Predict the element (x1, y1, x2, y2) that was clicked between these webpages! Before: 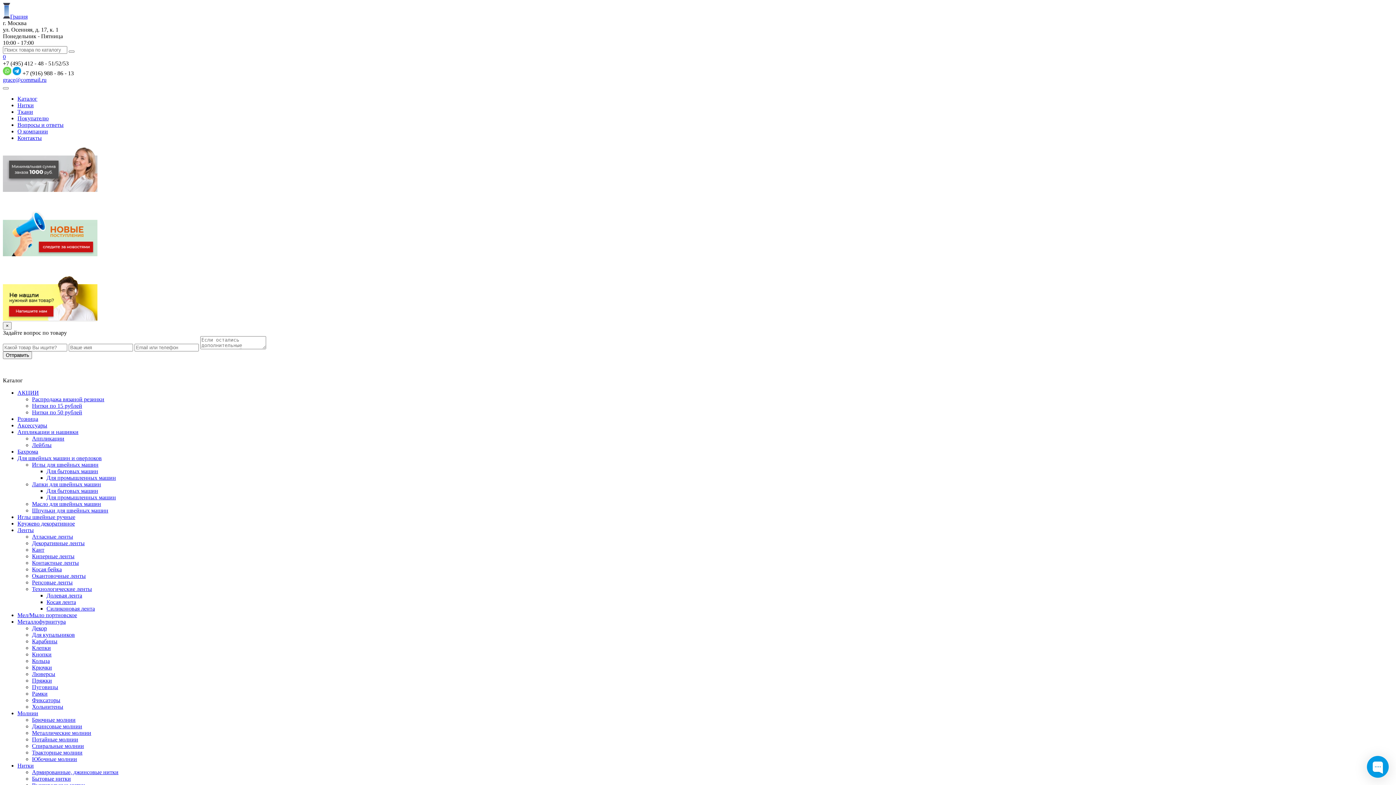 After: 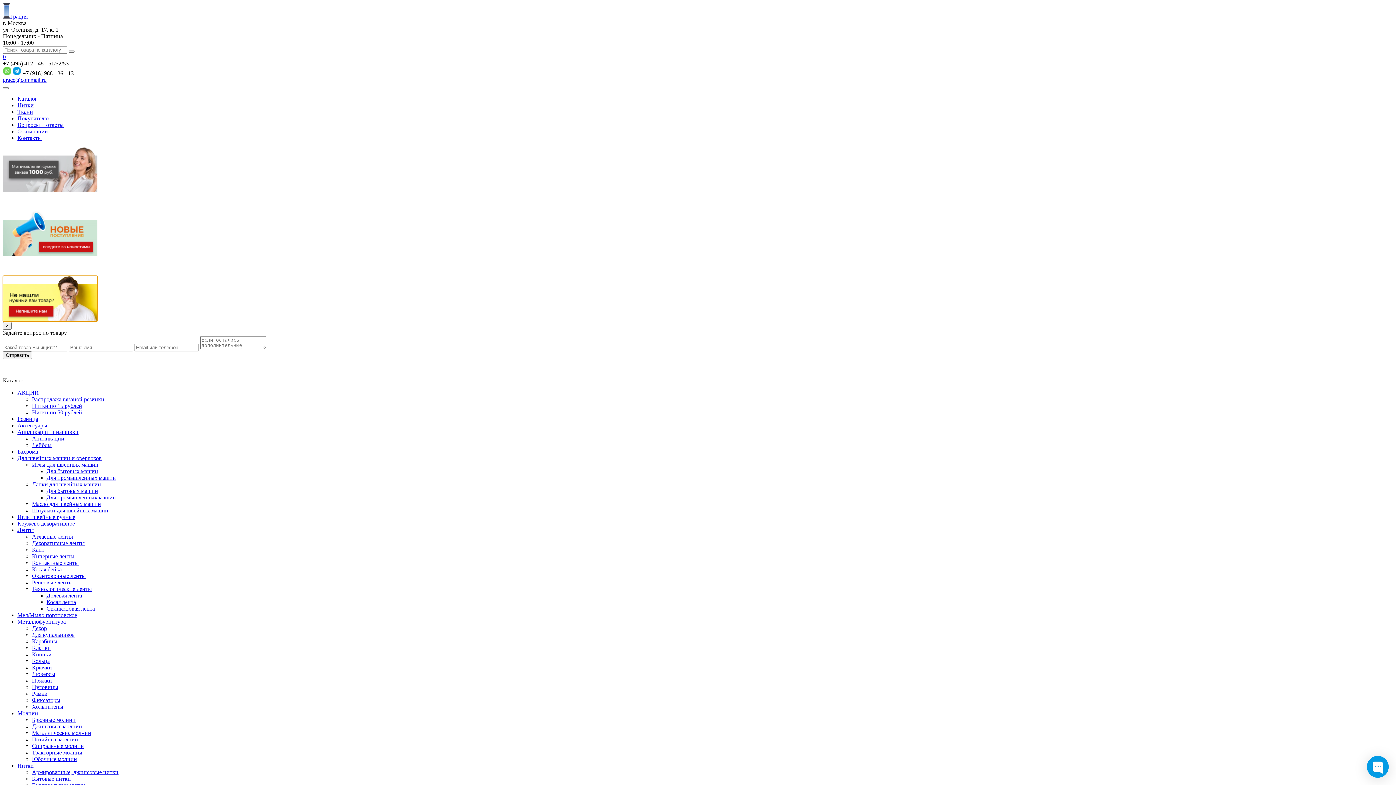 Action: bbox: (2, 276, 97, 321)